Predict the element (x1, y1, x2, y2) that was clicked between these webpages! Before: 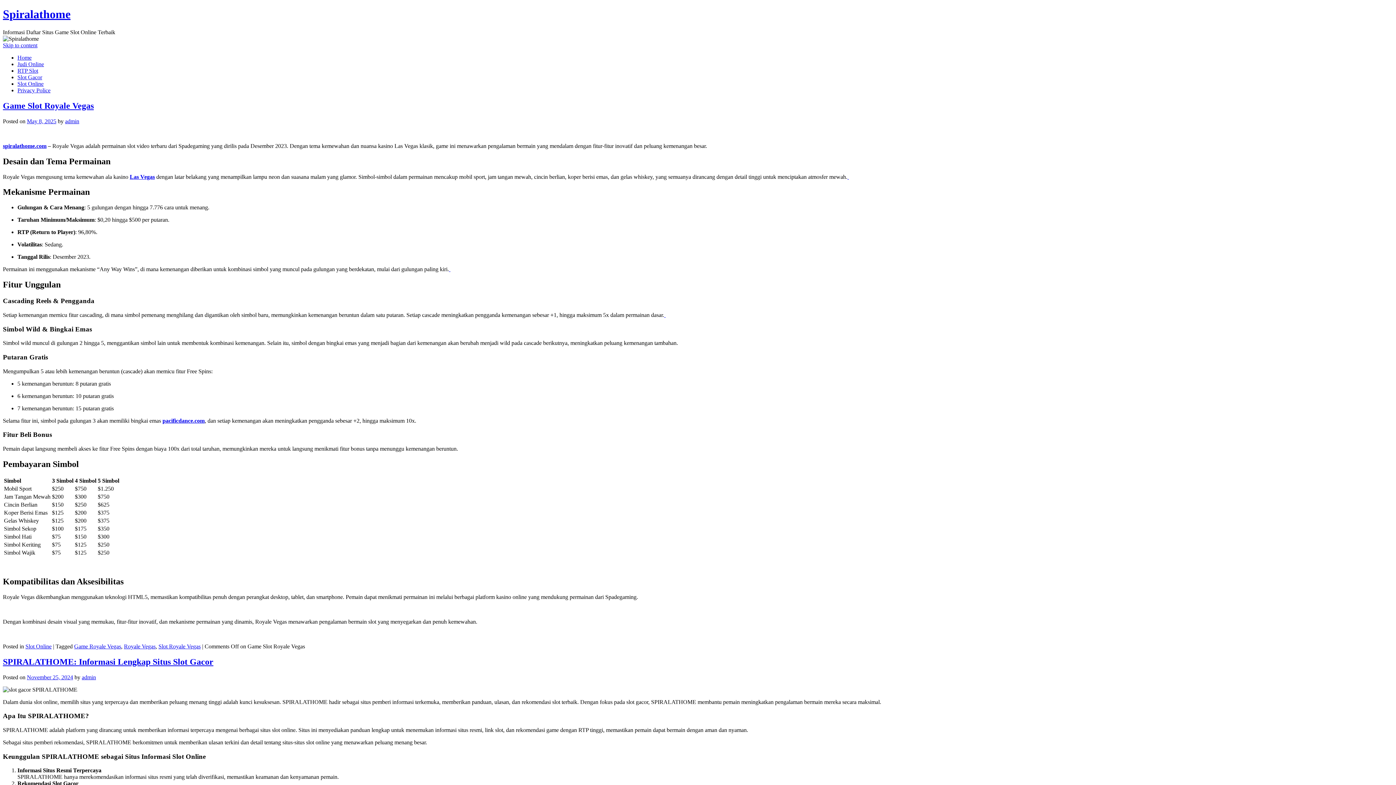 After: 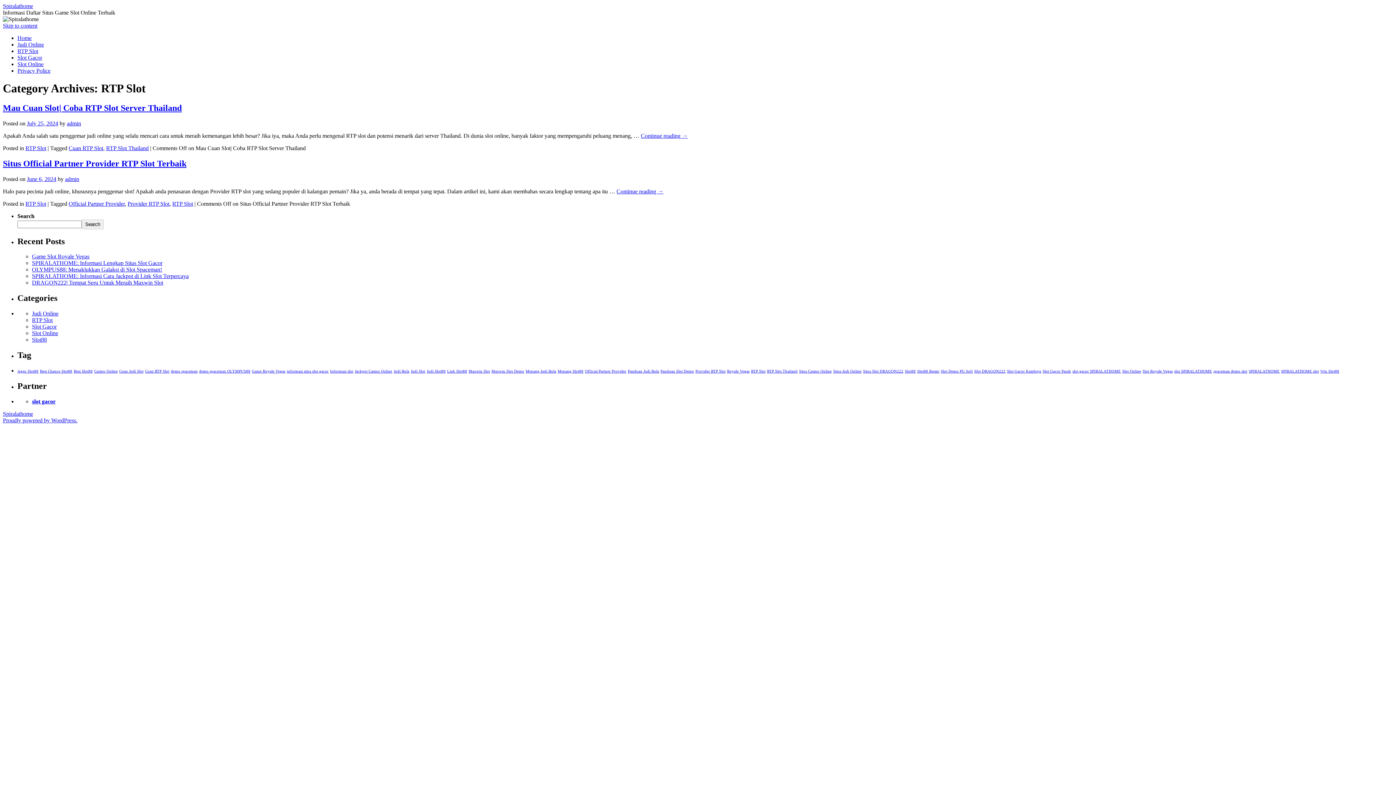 Action: bbox: (17, 67, 38, 73) label: RTP Slot